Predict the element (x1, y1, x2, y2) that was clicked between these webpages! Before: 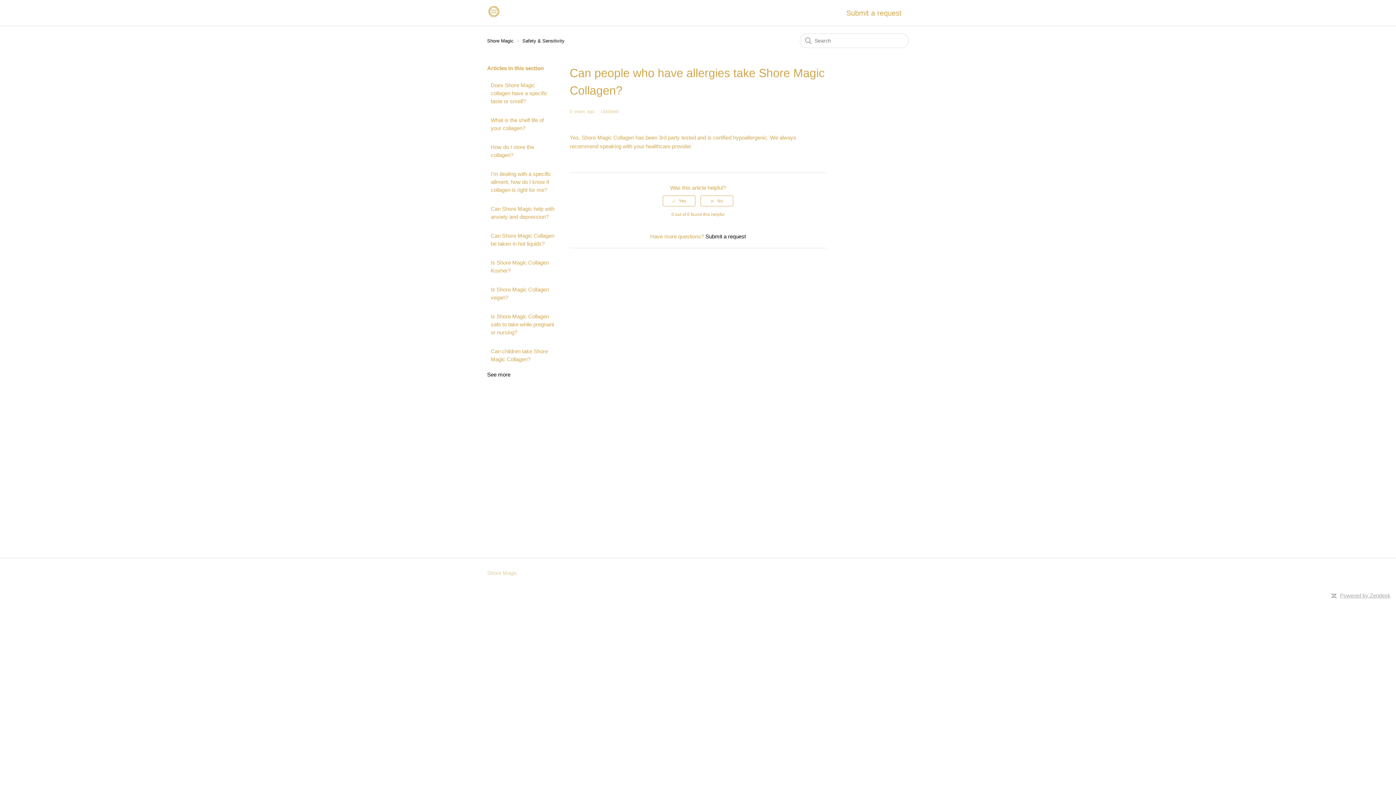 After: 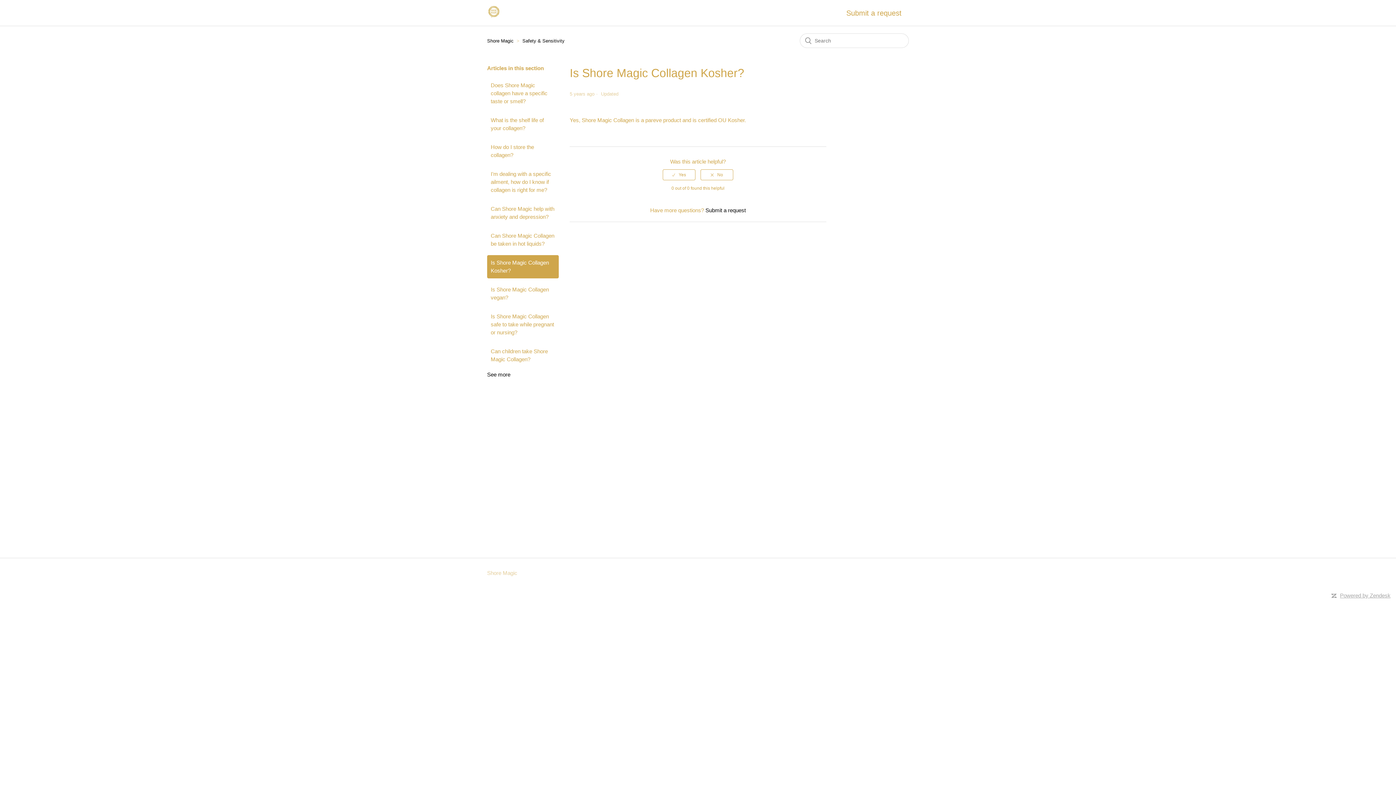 Action: bbox: (487, 255, 558, 278) label: Is Shore Magic Collagen Kosher?